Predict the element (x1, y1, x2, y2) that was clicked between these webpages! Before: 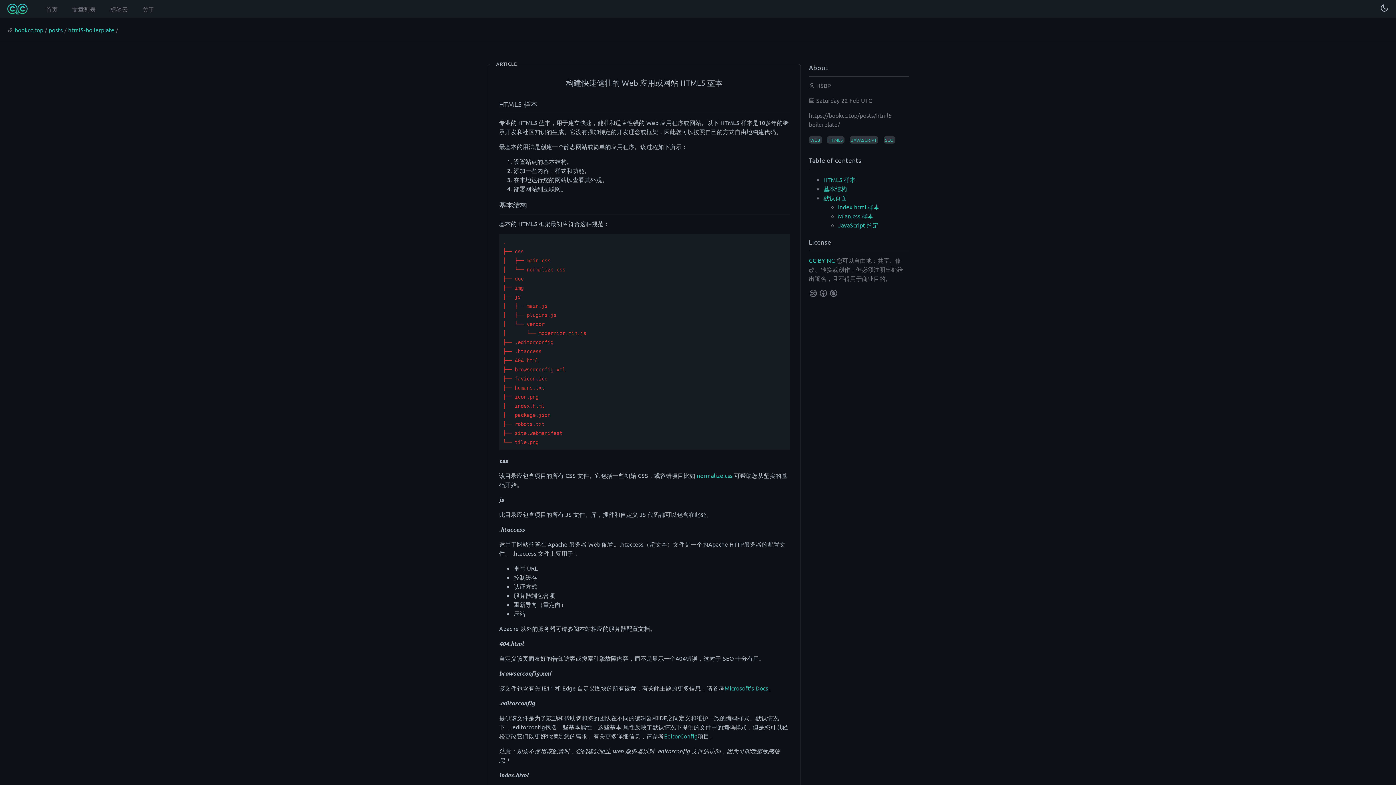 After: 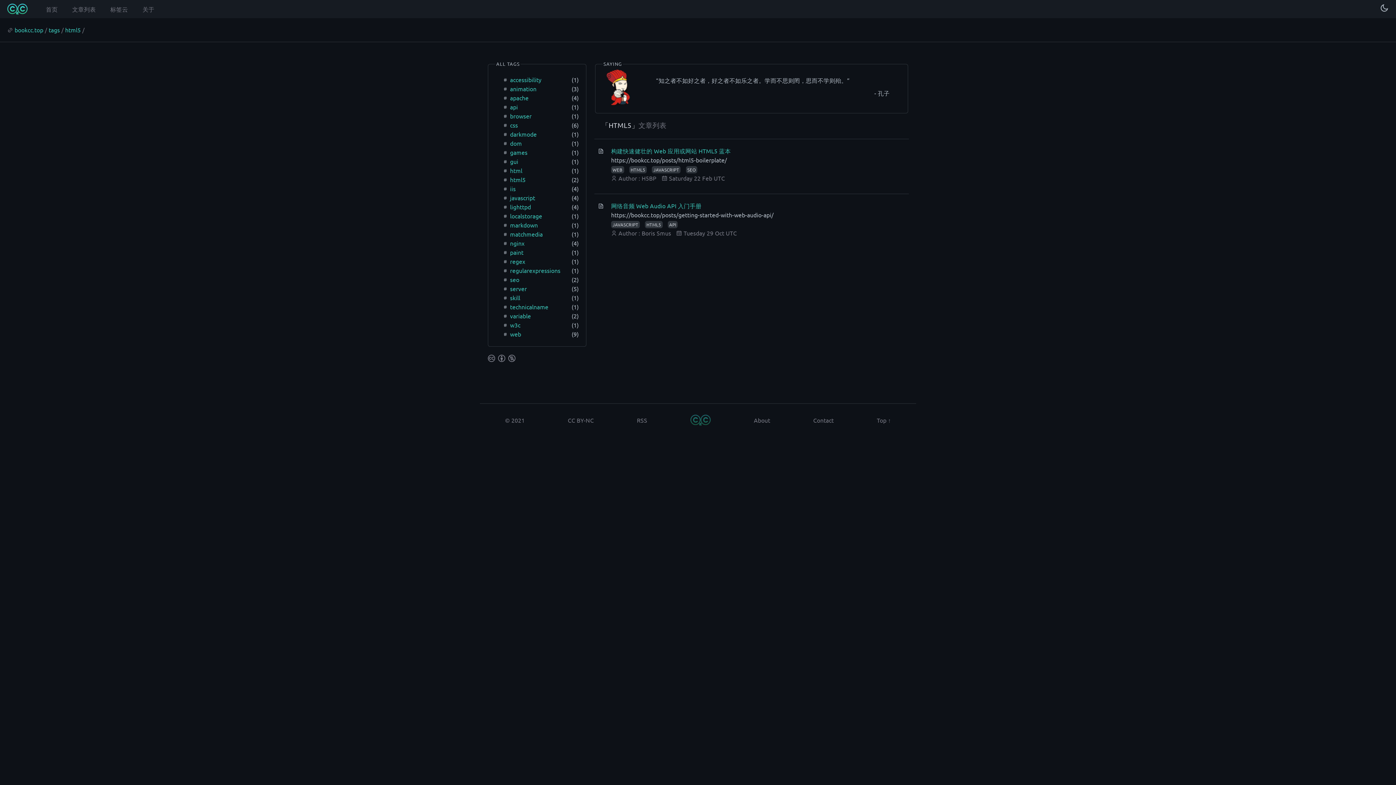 Action: bbox: (828, 137, 843, 143) label: HTML5